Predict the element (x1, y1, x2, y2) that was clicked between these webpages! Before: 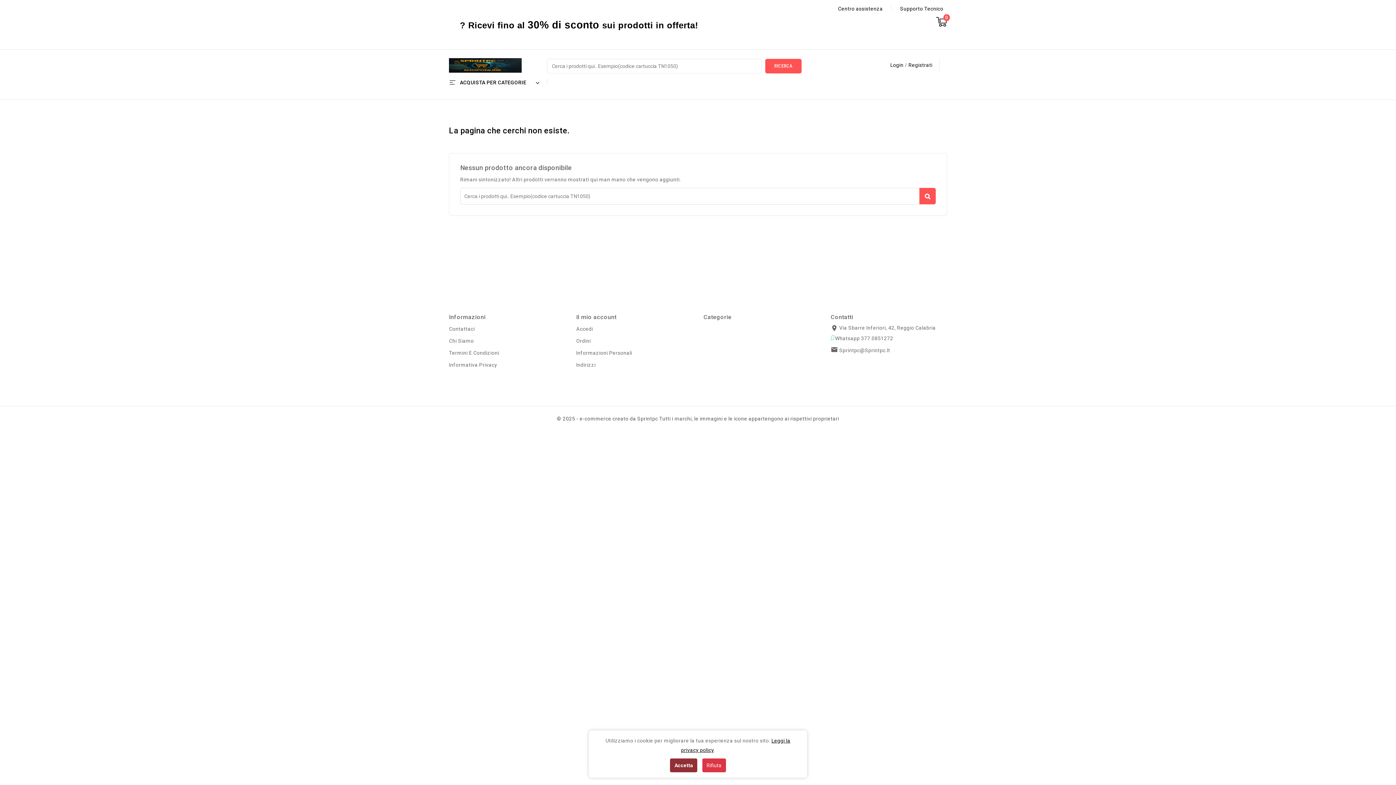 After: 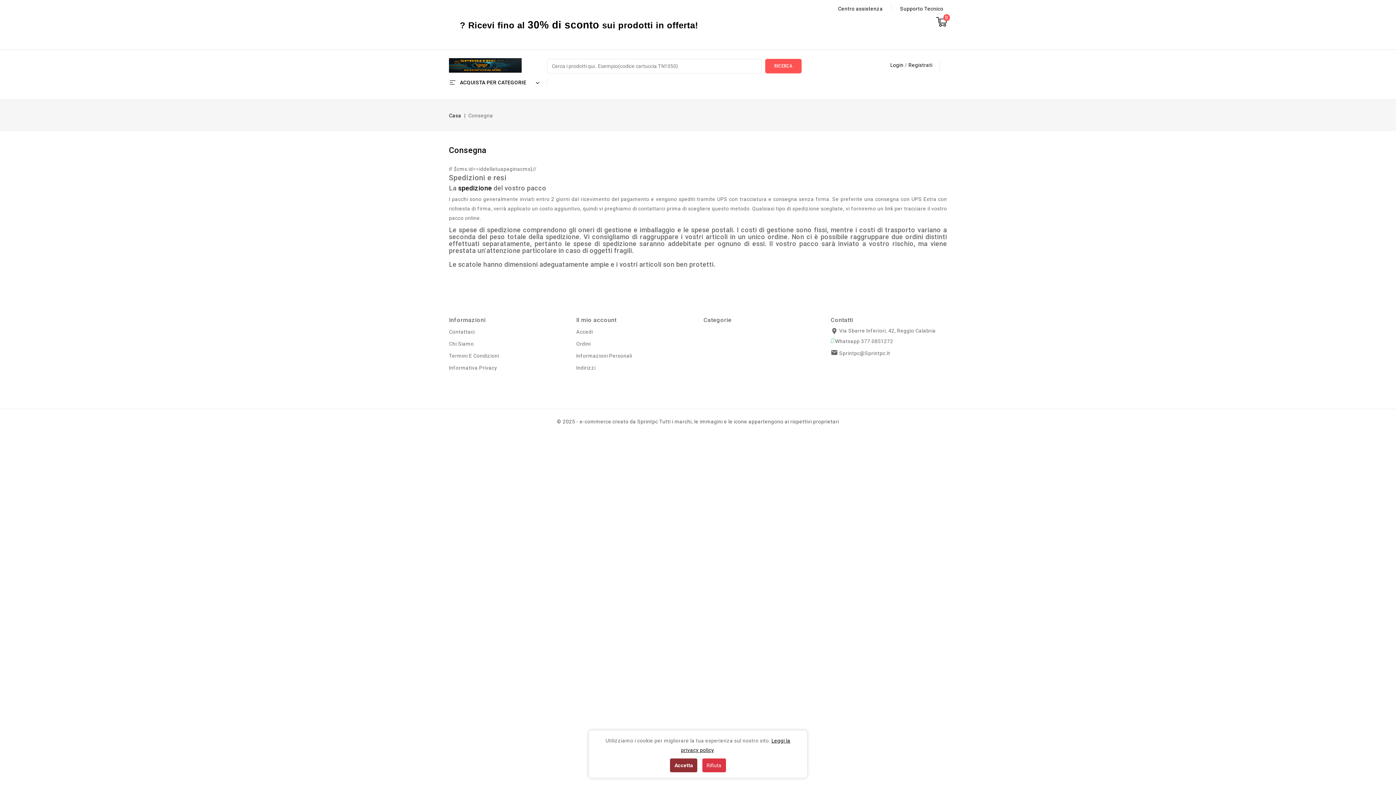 Action: label: Chi Siamo bbox: (449, 335, 474, 347)